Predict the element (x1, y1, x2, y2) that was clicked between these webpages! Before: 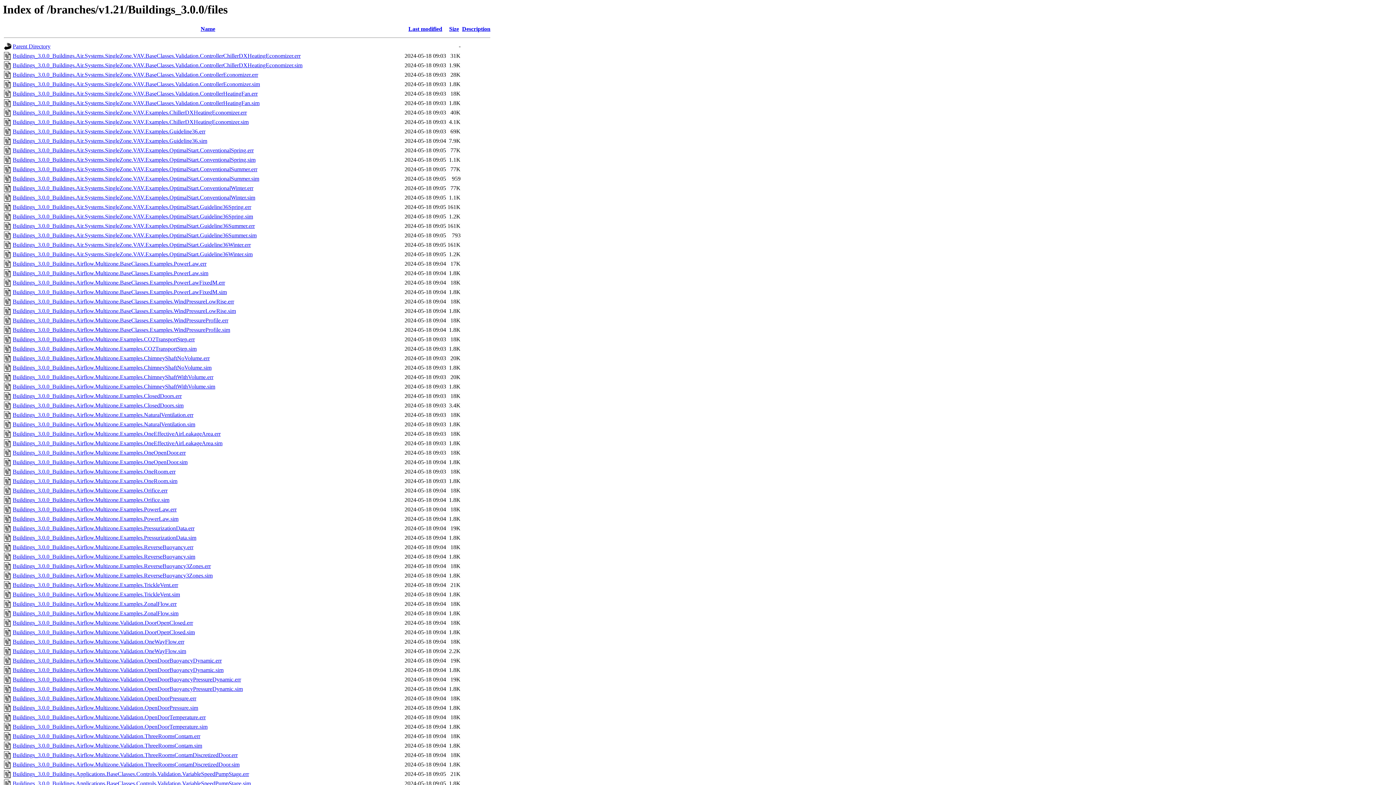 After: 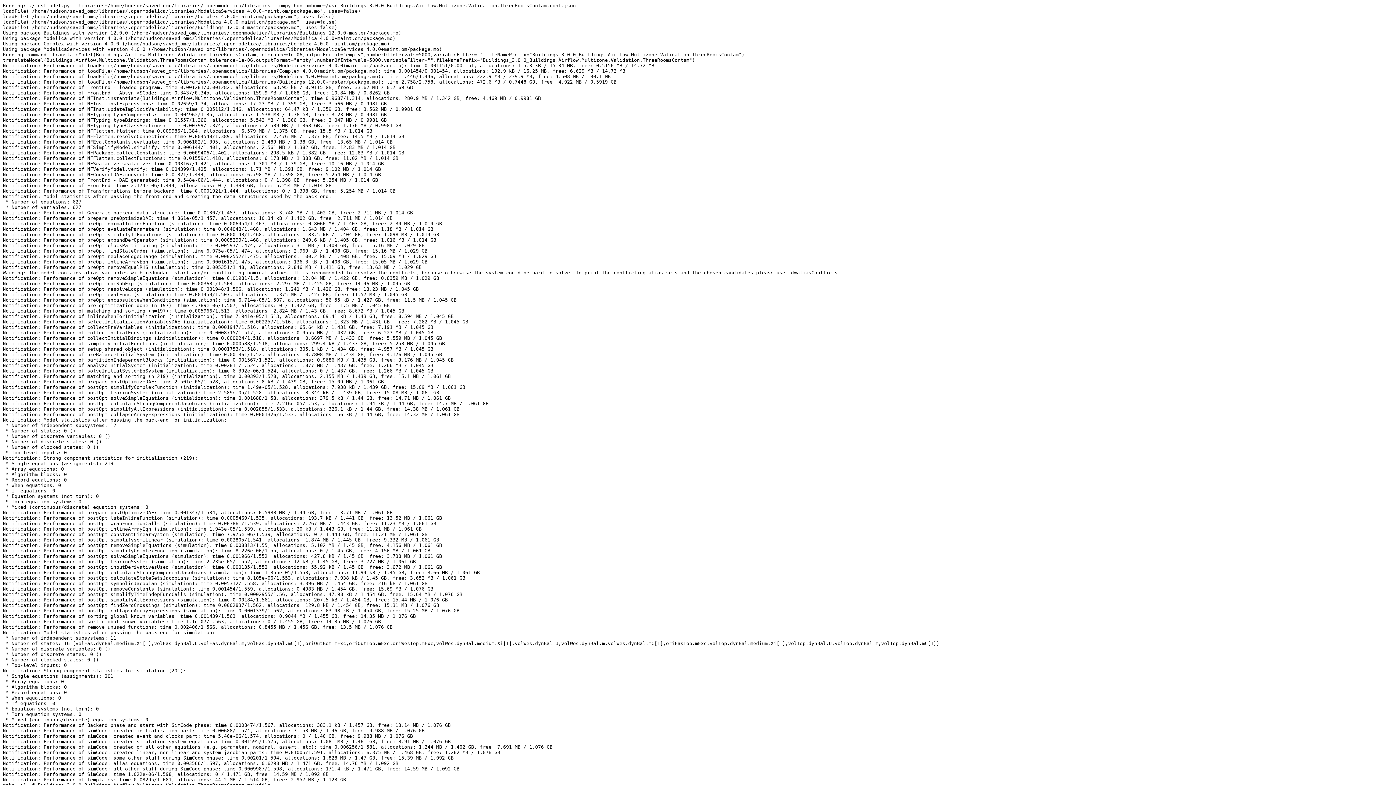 Action: bbox: (12, 733, 200, 739) label: Buildings_3.0.0_Buildings.Airflow.Multizone.Validation.ThreeRoomsContam.err